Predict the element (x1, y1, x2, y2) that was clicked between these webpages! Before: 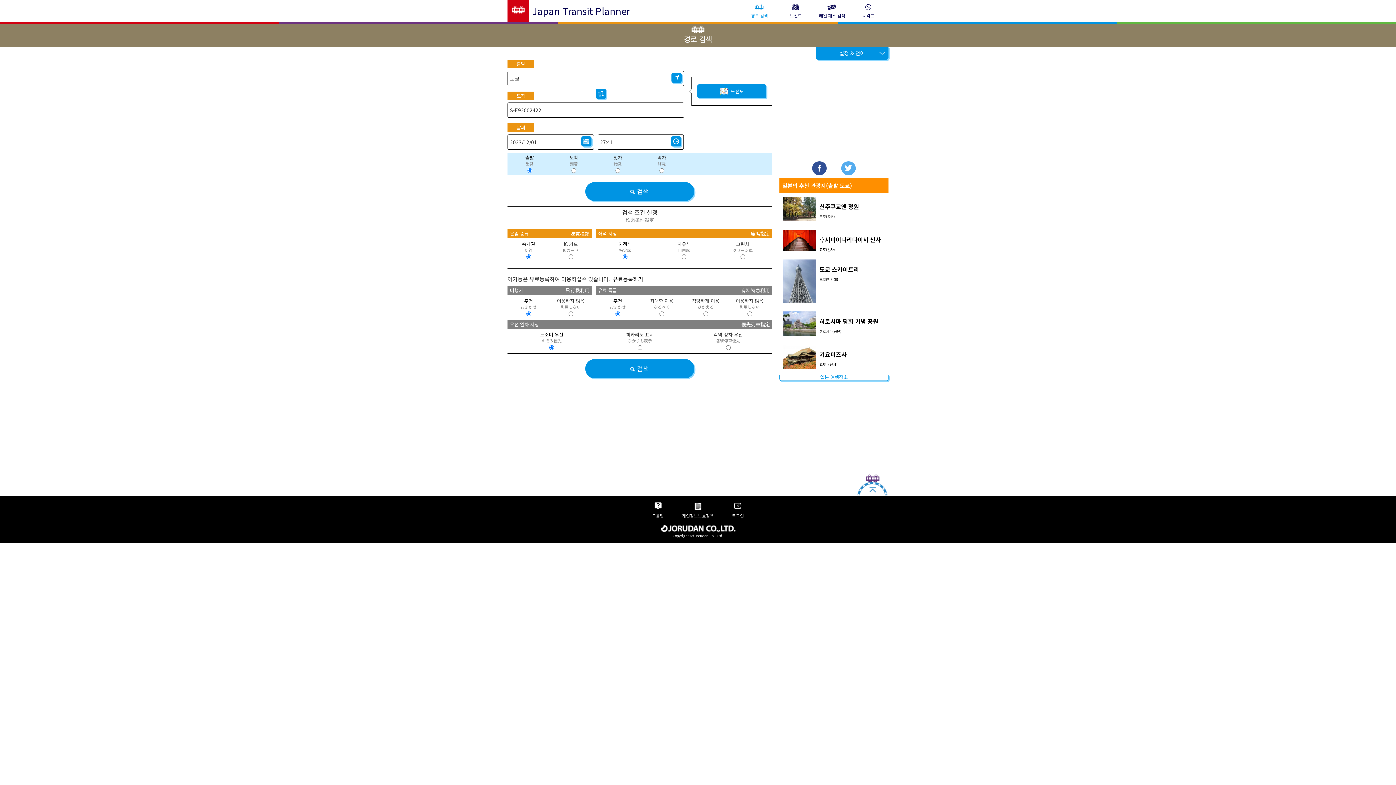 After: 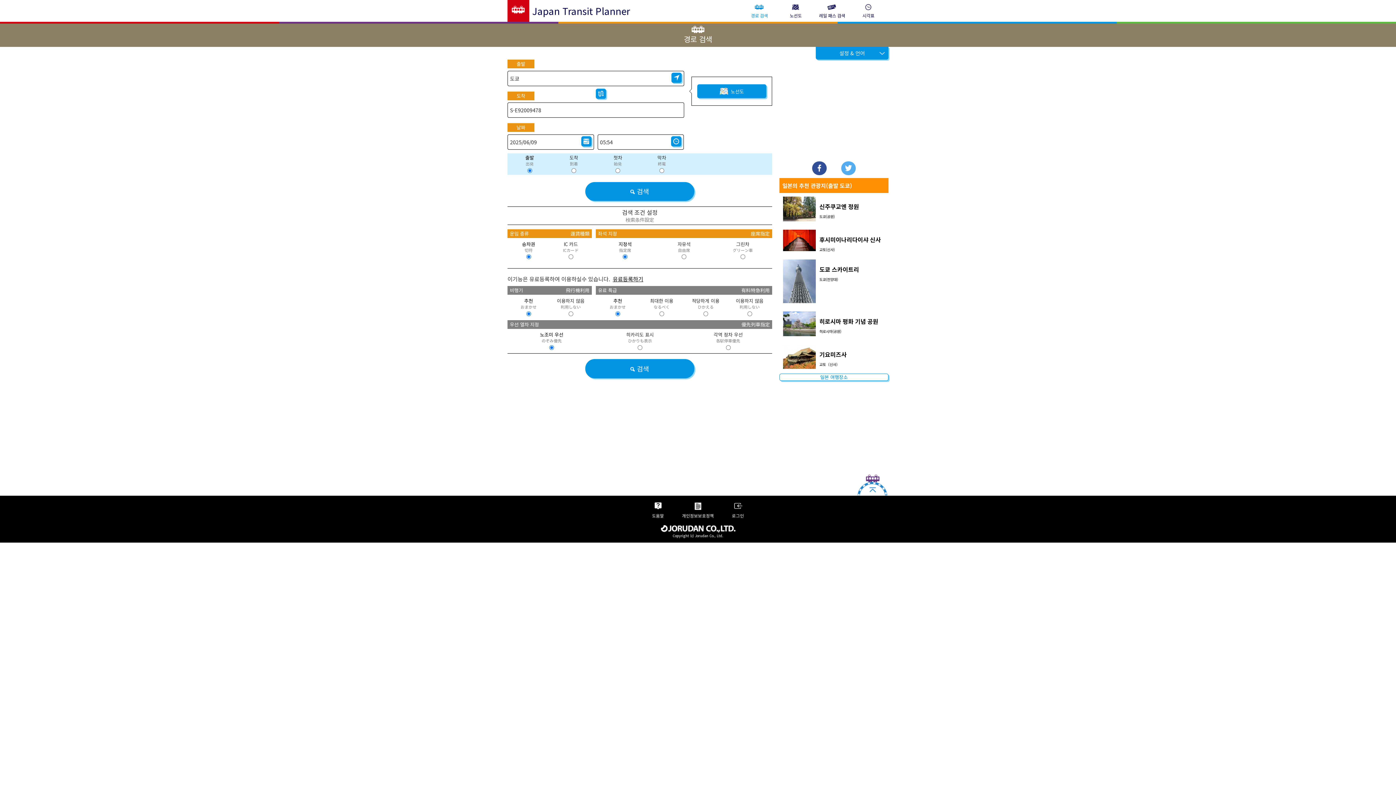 Action: label: 히로시마 평화 기념 공원
히로시마(공원) bbox: (783, 311, 885, 334)